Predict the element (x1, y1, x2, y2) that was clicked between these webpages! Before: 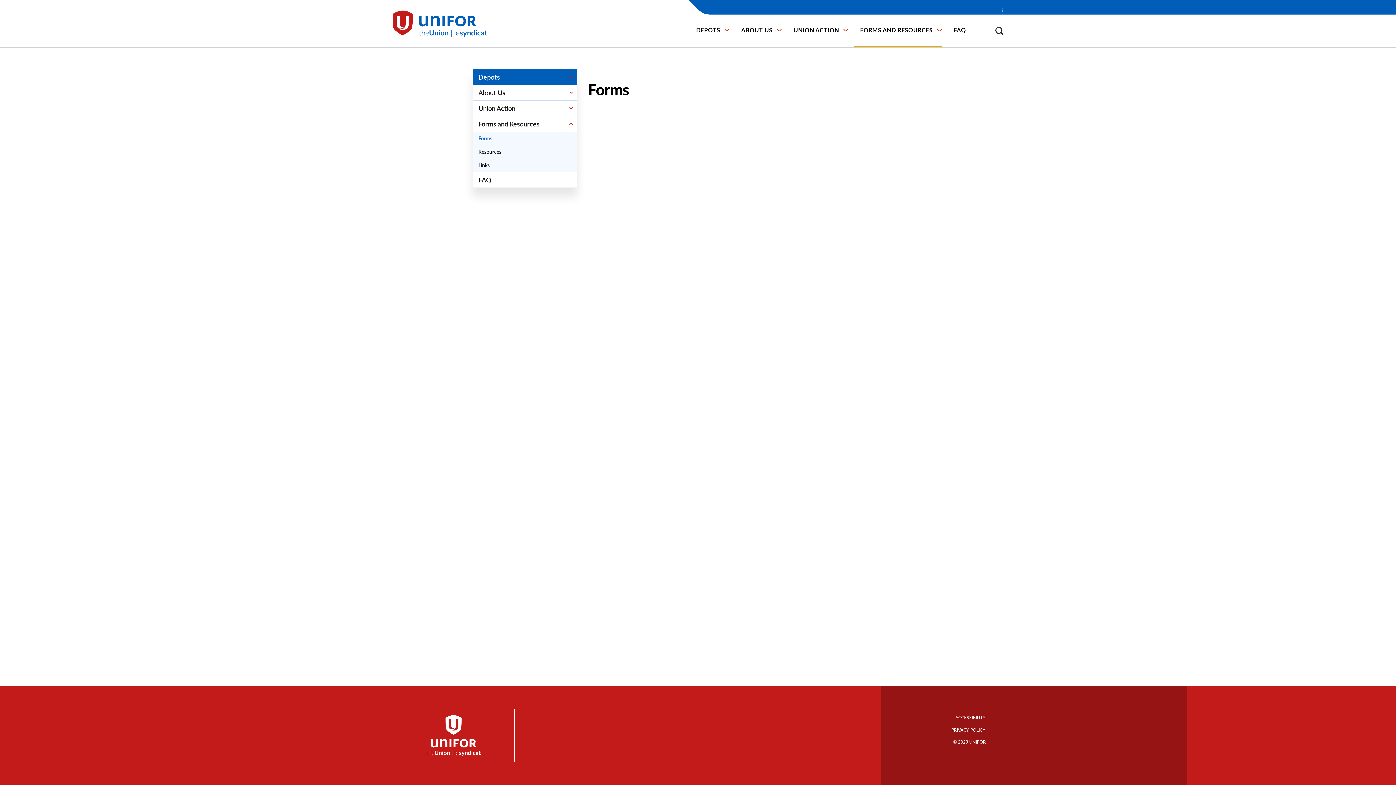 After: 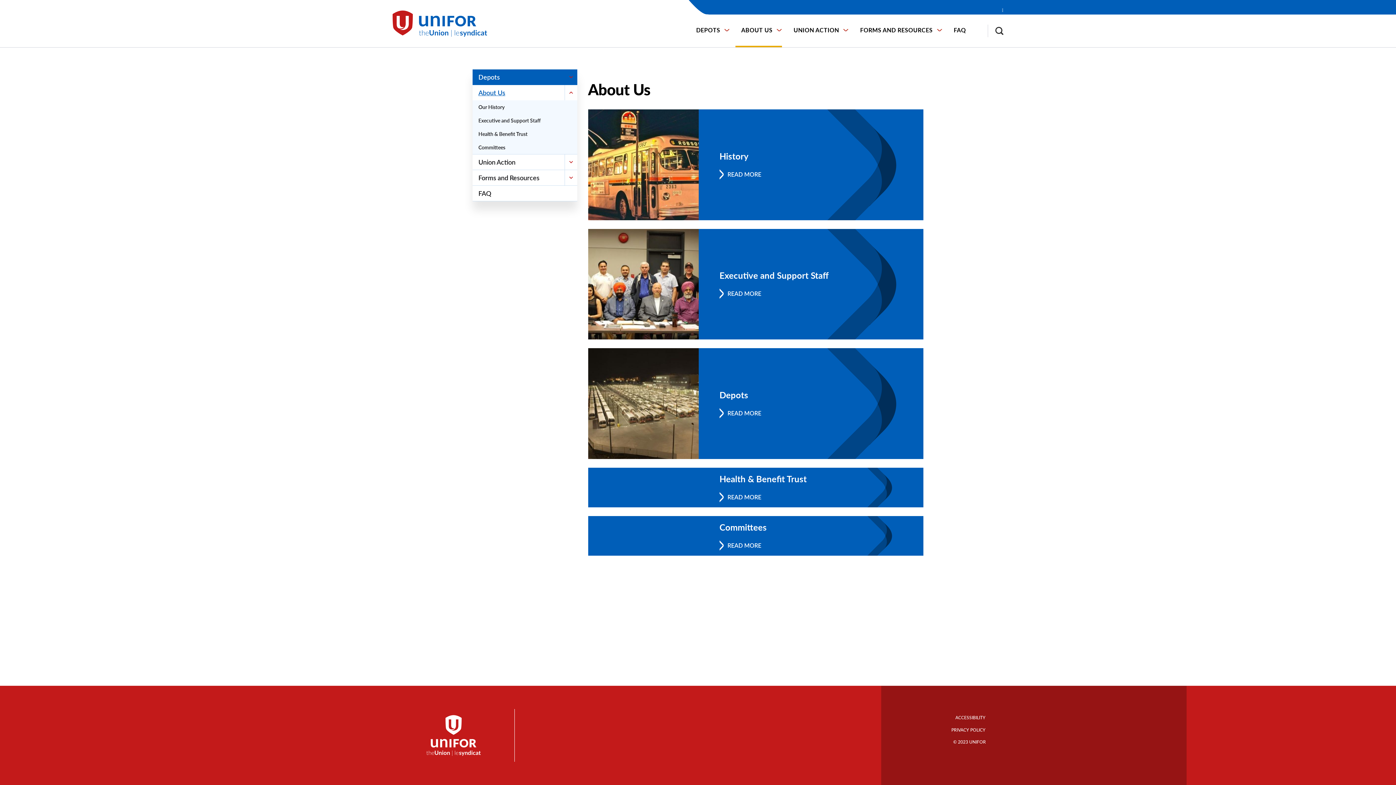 Action: label: ABOUT US bbox: (735, 14, 782, 47)